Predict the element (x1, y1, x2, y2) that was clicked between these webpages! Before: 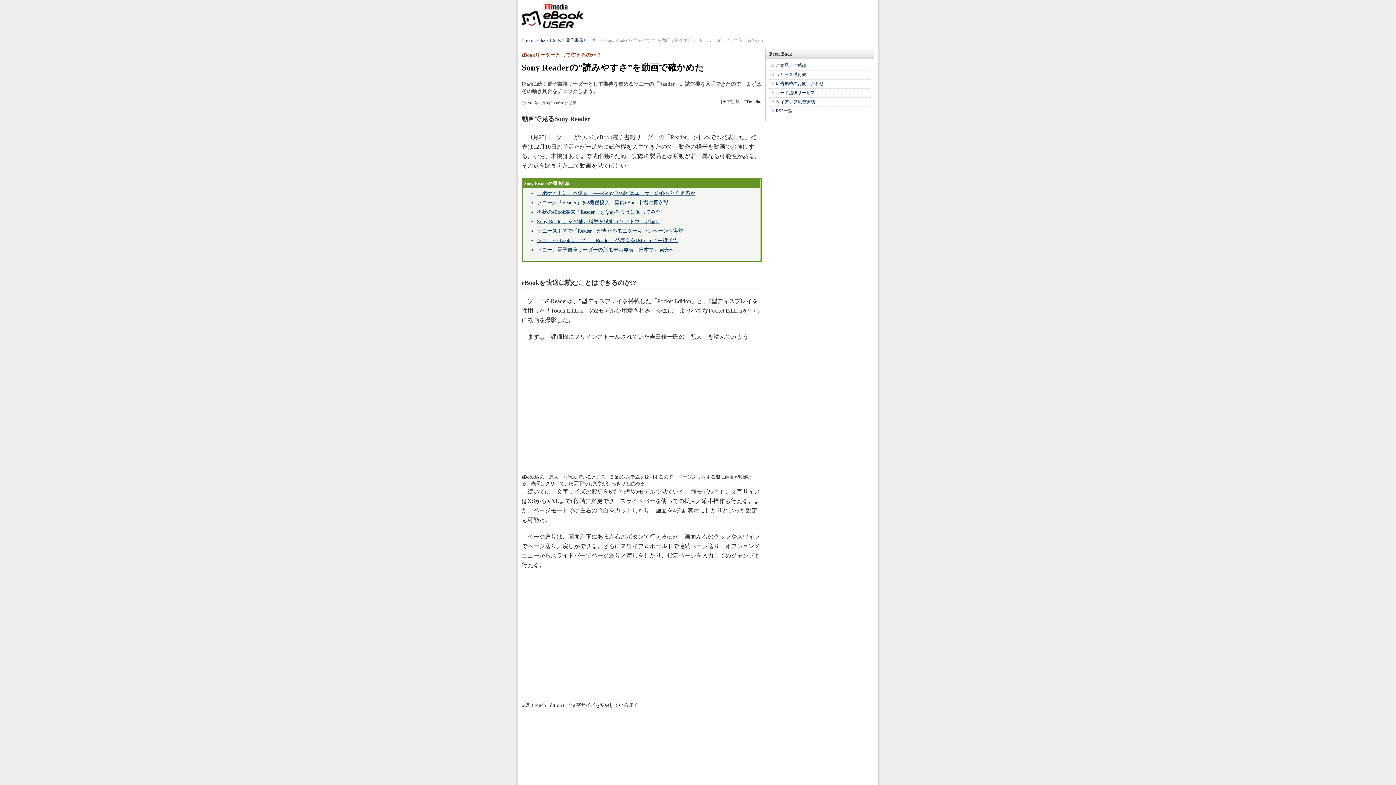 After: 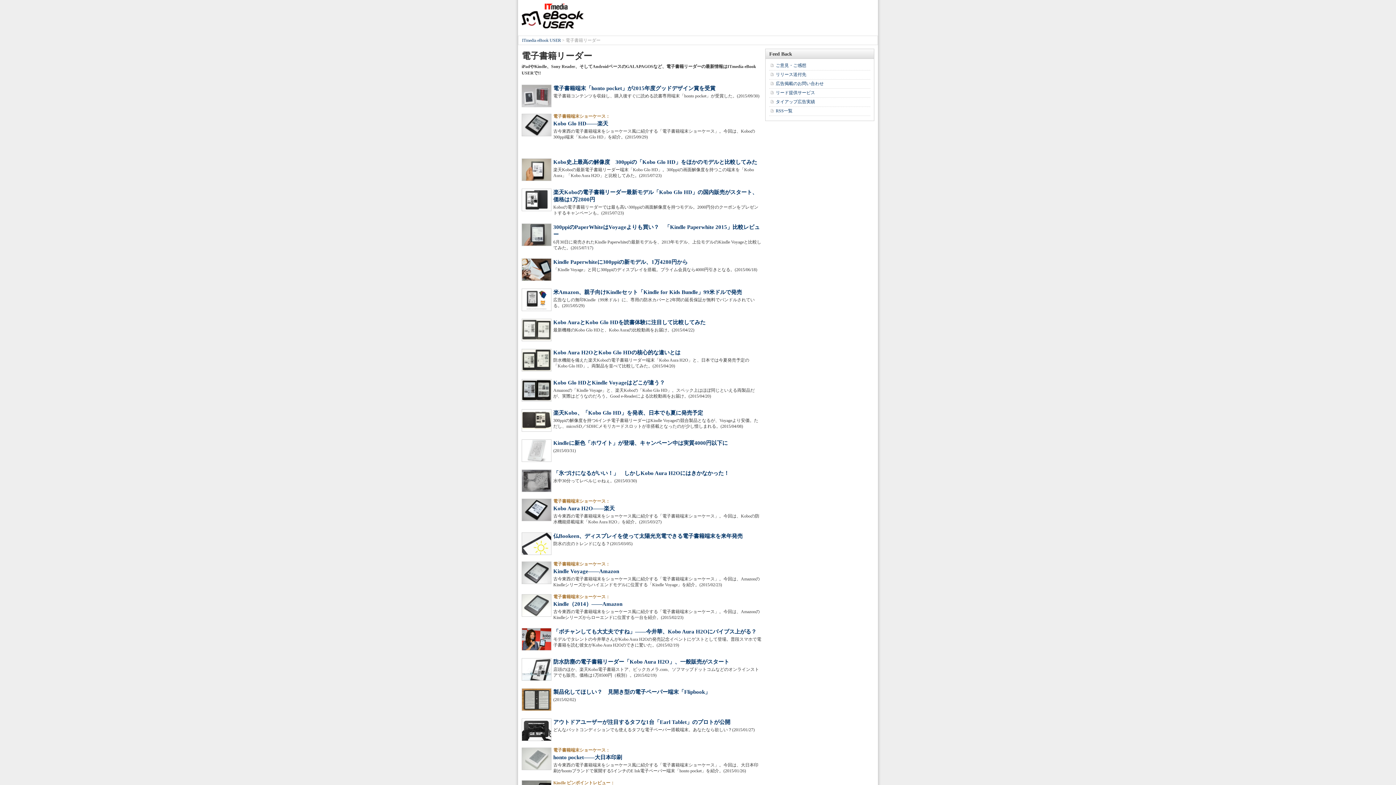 Action: bbox: (565, 37, 600, 42) label: 電子書籍リーダー